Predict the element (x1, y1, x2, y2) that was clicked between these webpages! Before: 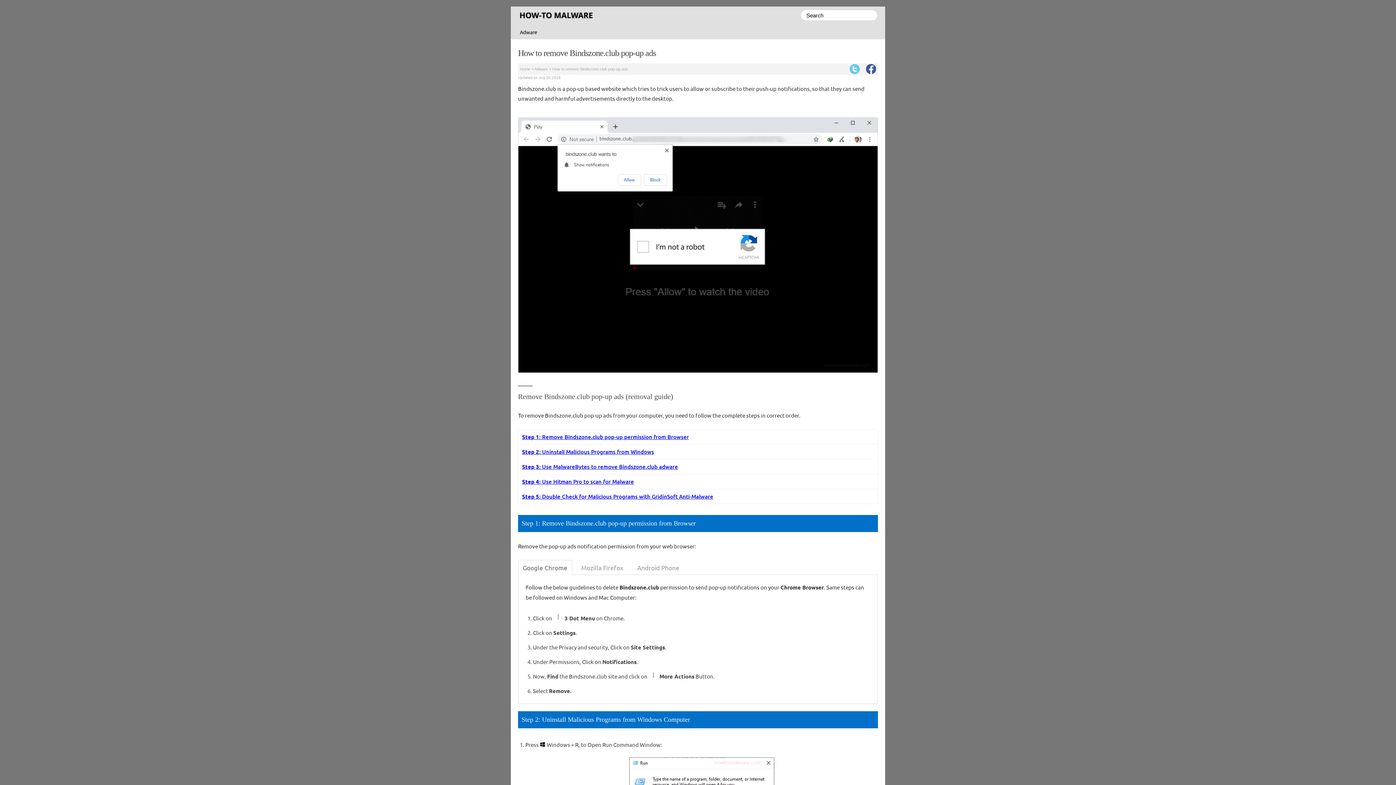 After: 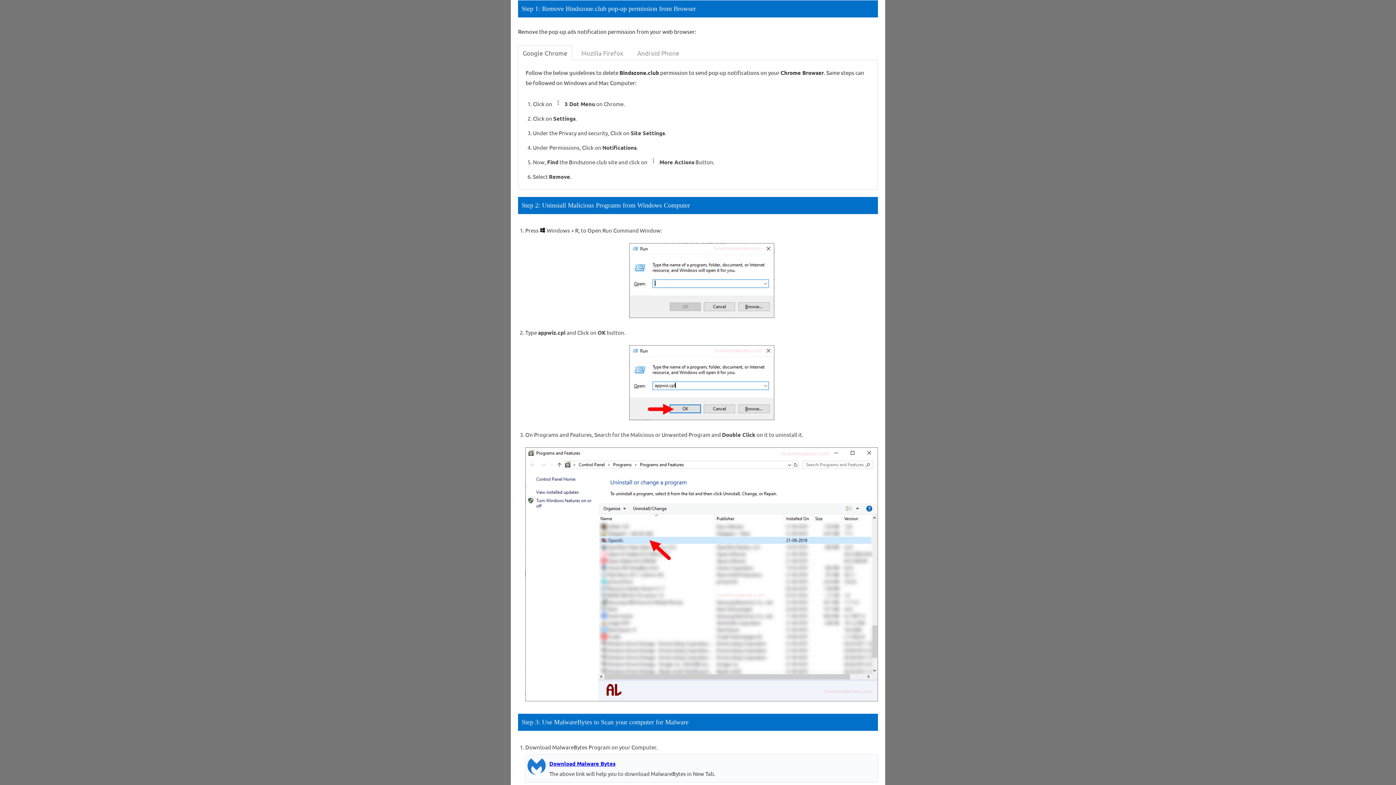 Action: bbox: (522, 433, 689, 440) label: Step 1: Remove Bindszone.club pop-up permission from Browser